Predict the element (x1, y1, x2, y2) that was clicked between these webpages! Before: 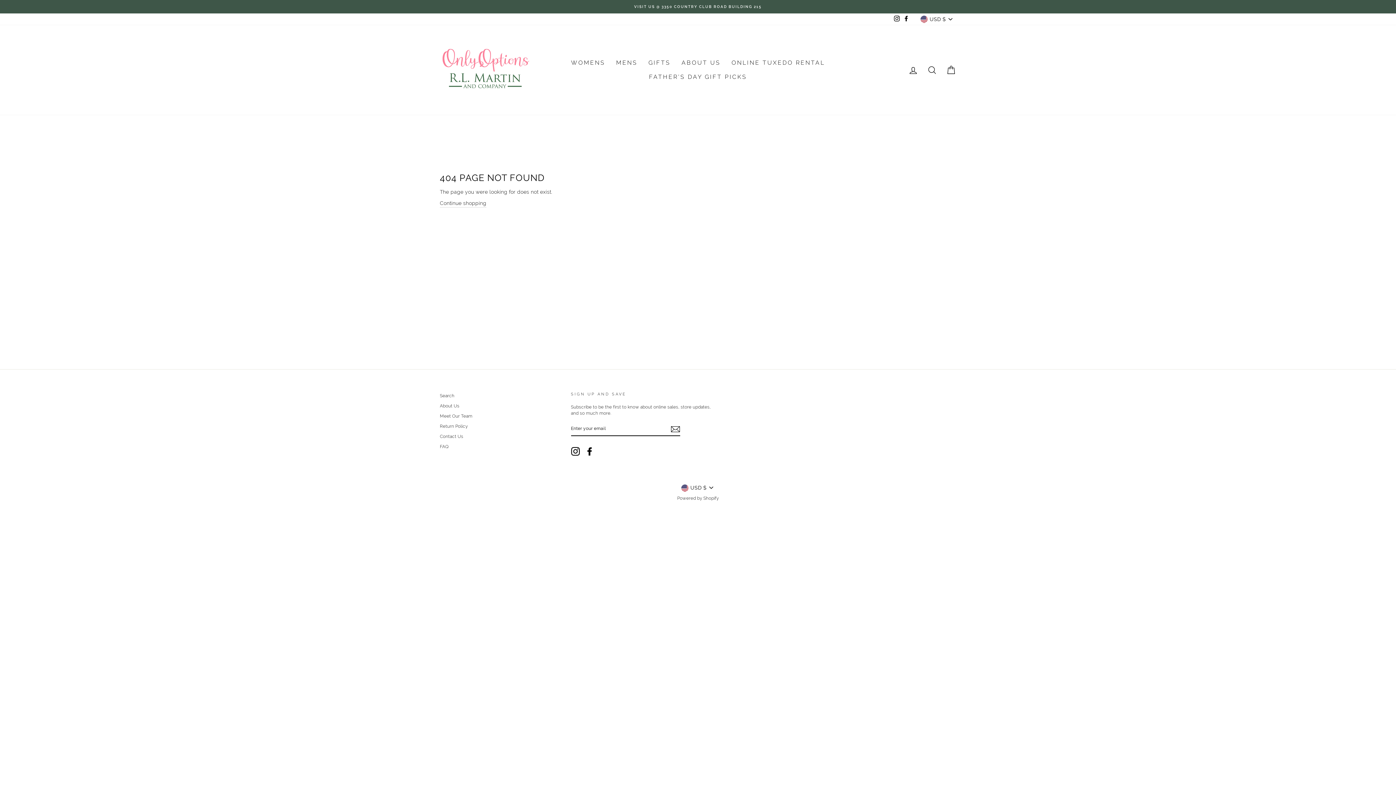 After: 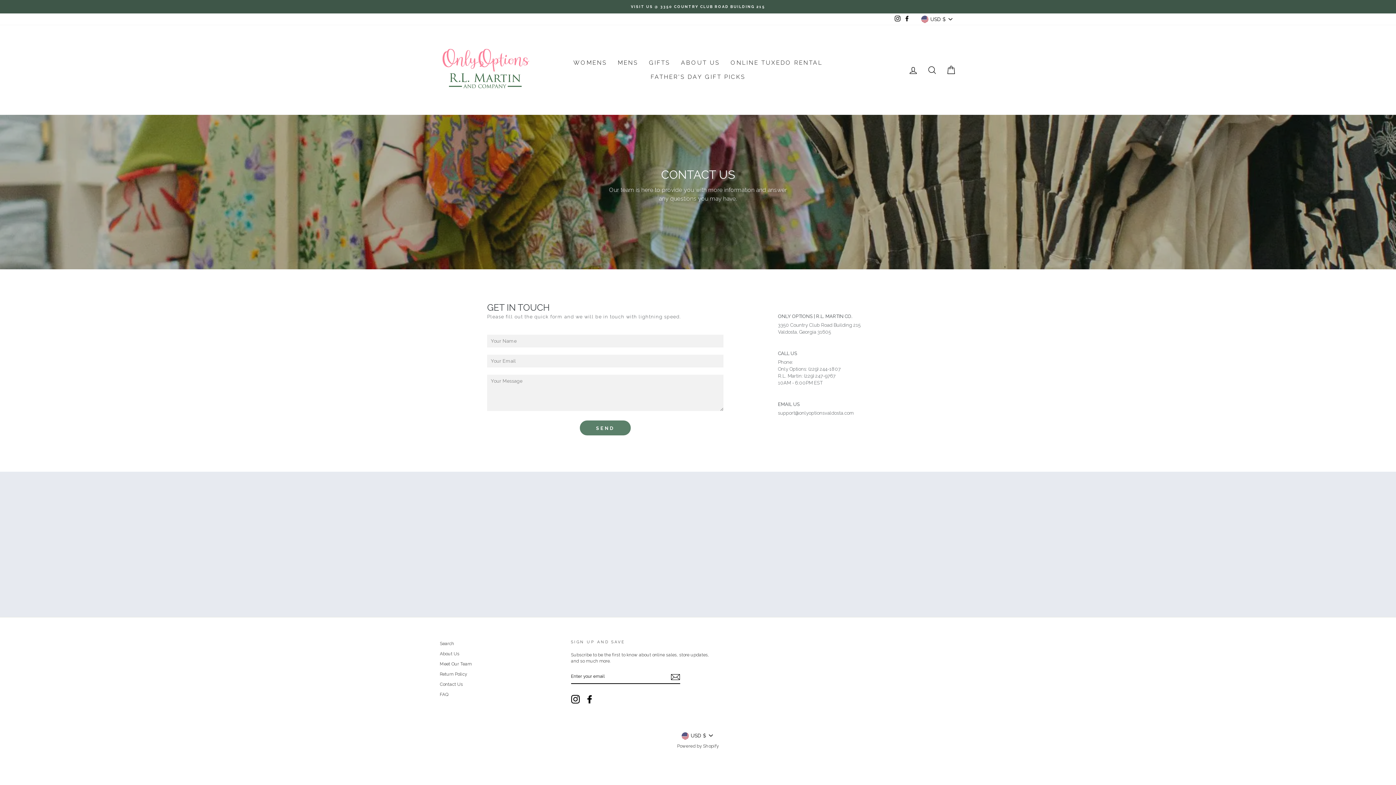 Action: bbox: (440, 432, 463, 441) label: Contact Us